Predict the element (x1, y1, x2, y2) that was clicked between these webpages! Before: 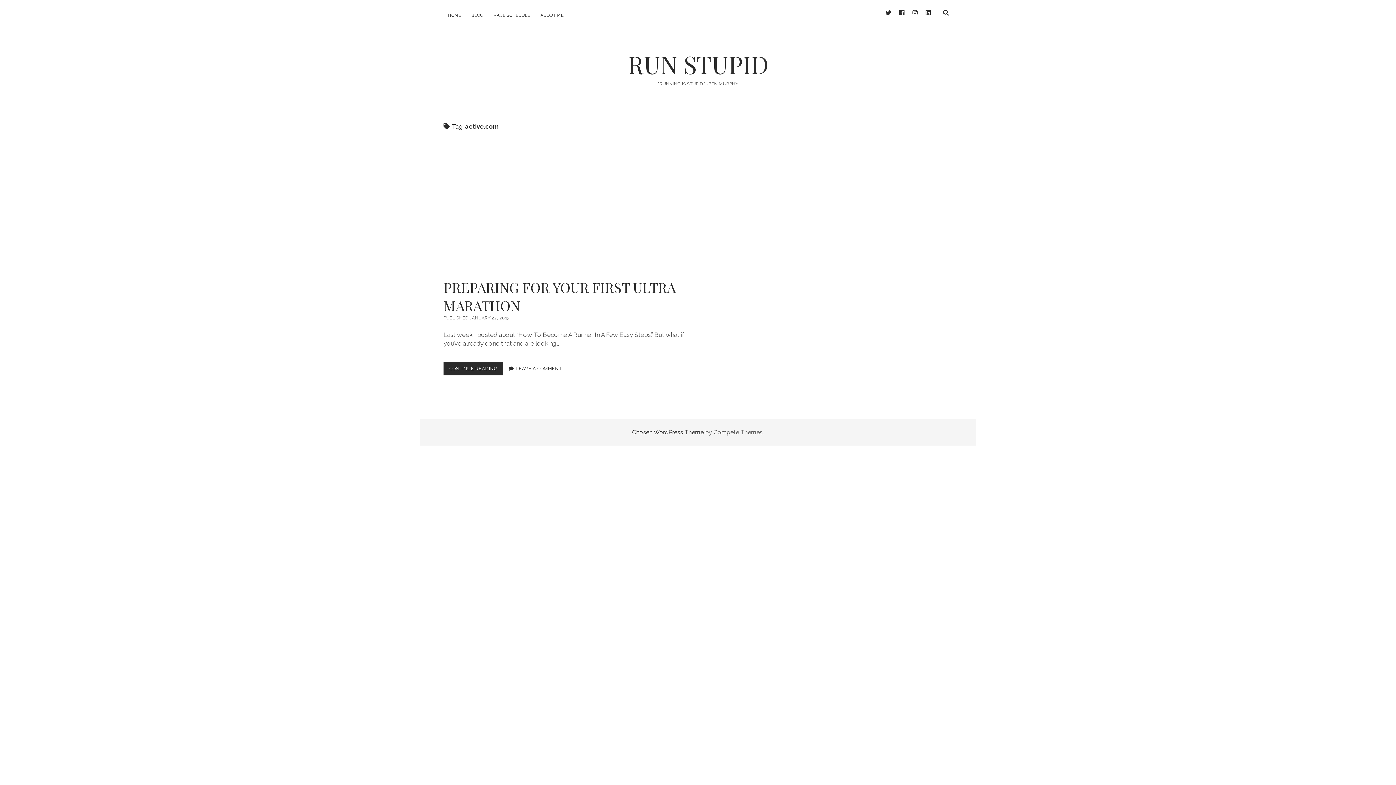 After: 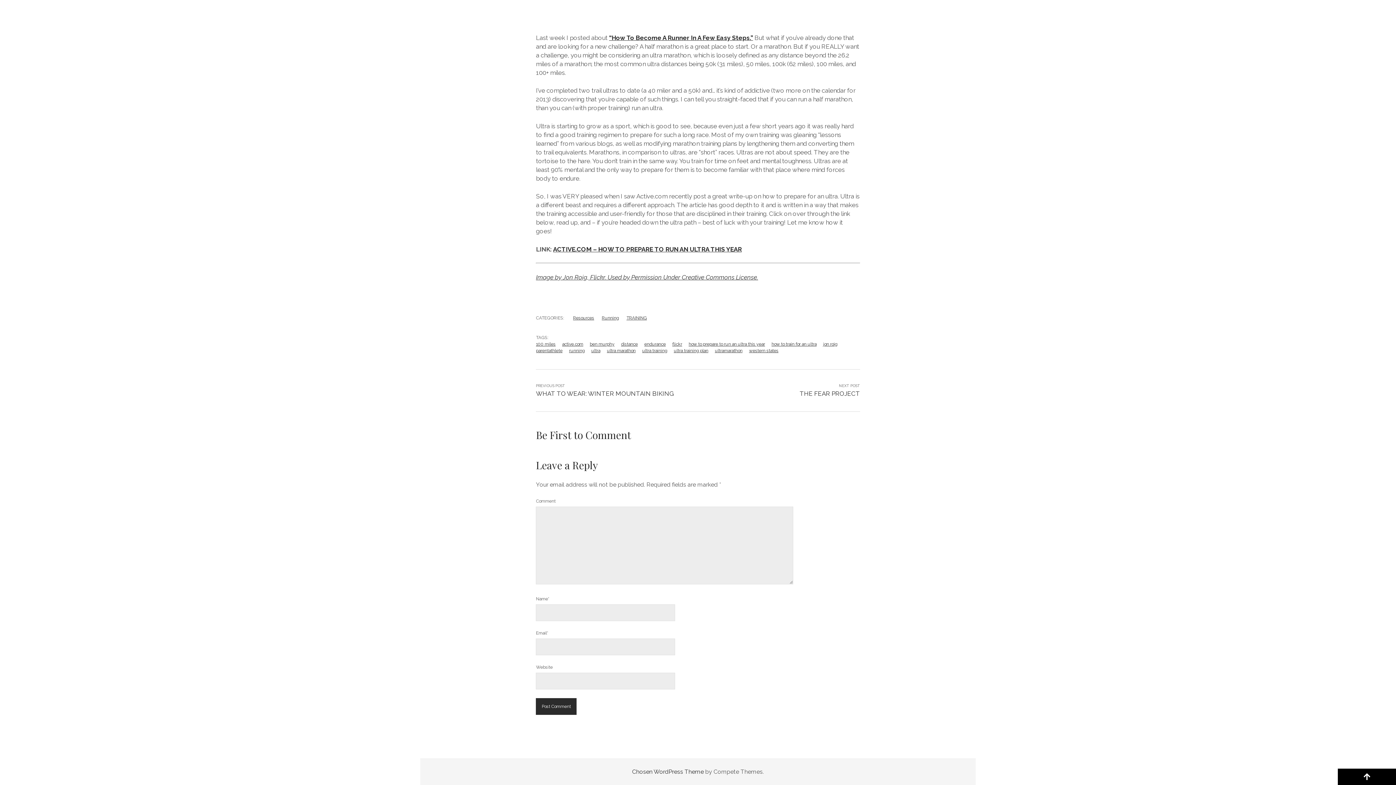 Action: label: LEAVE A COMMENT bbox: (516, 366, 561, 371)